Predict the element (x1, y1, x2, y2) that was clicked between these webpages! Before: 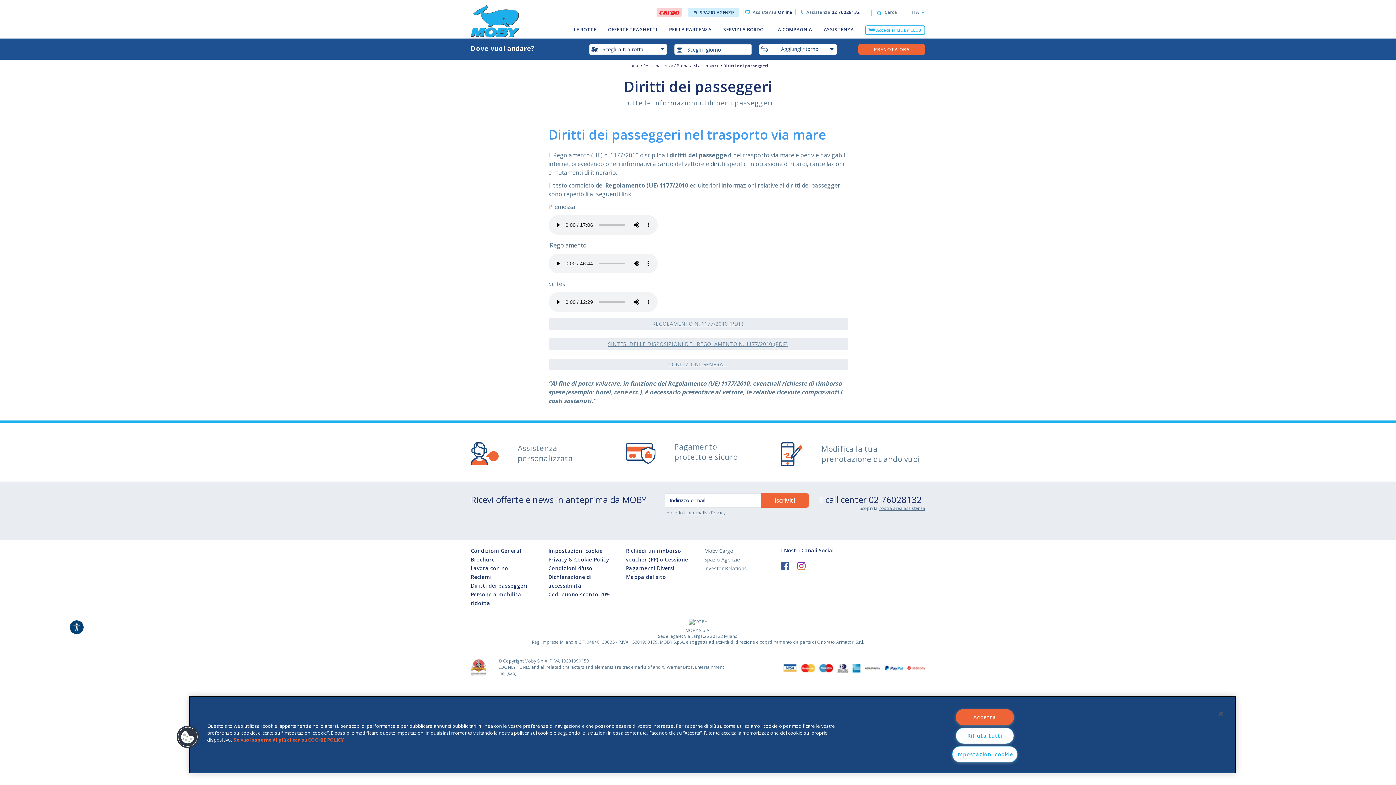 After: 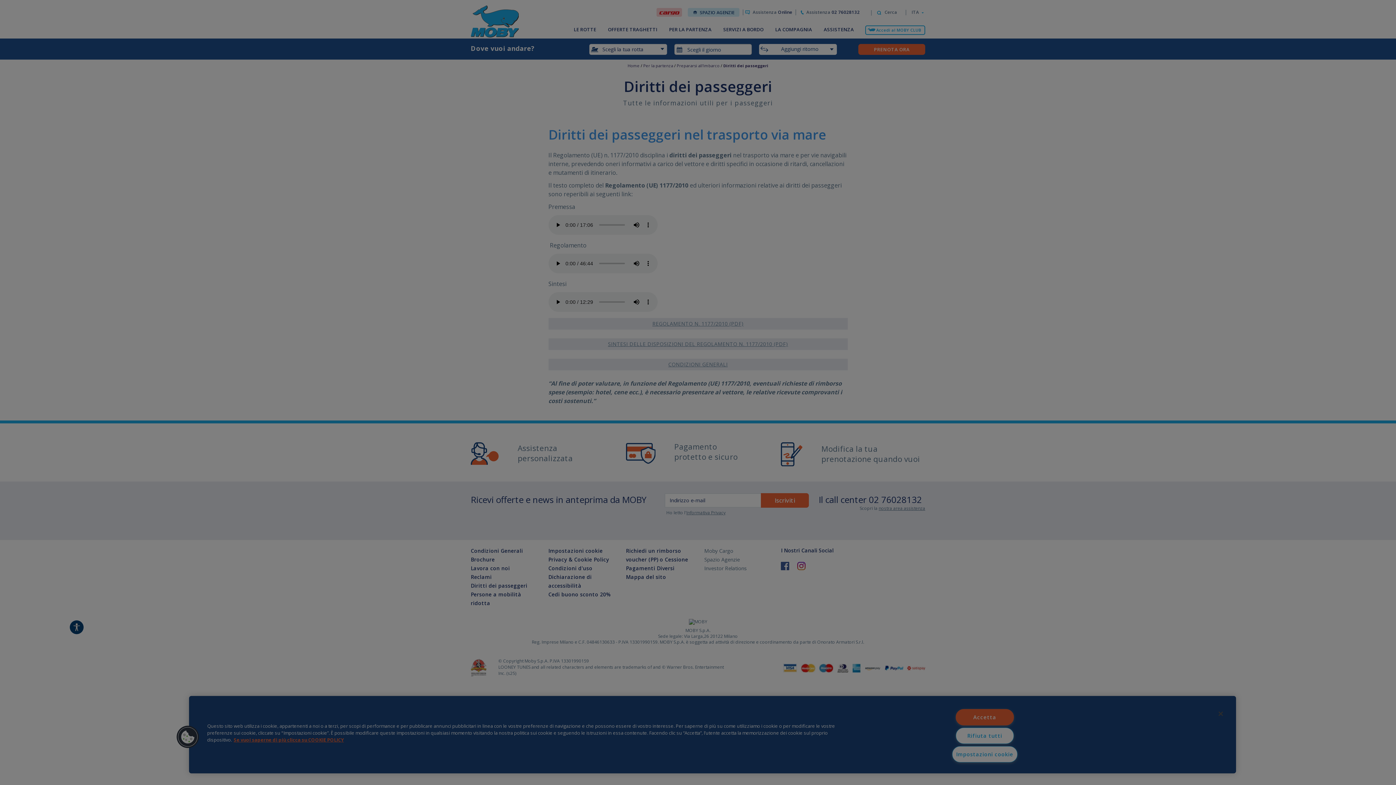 Action: bbox: (952, 746, 1017, 762) label: Impostazioni cookie